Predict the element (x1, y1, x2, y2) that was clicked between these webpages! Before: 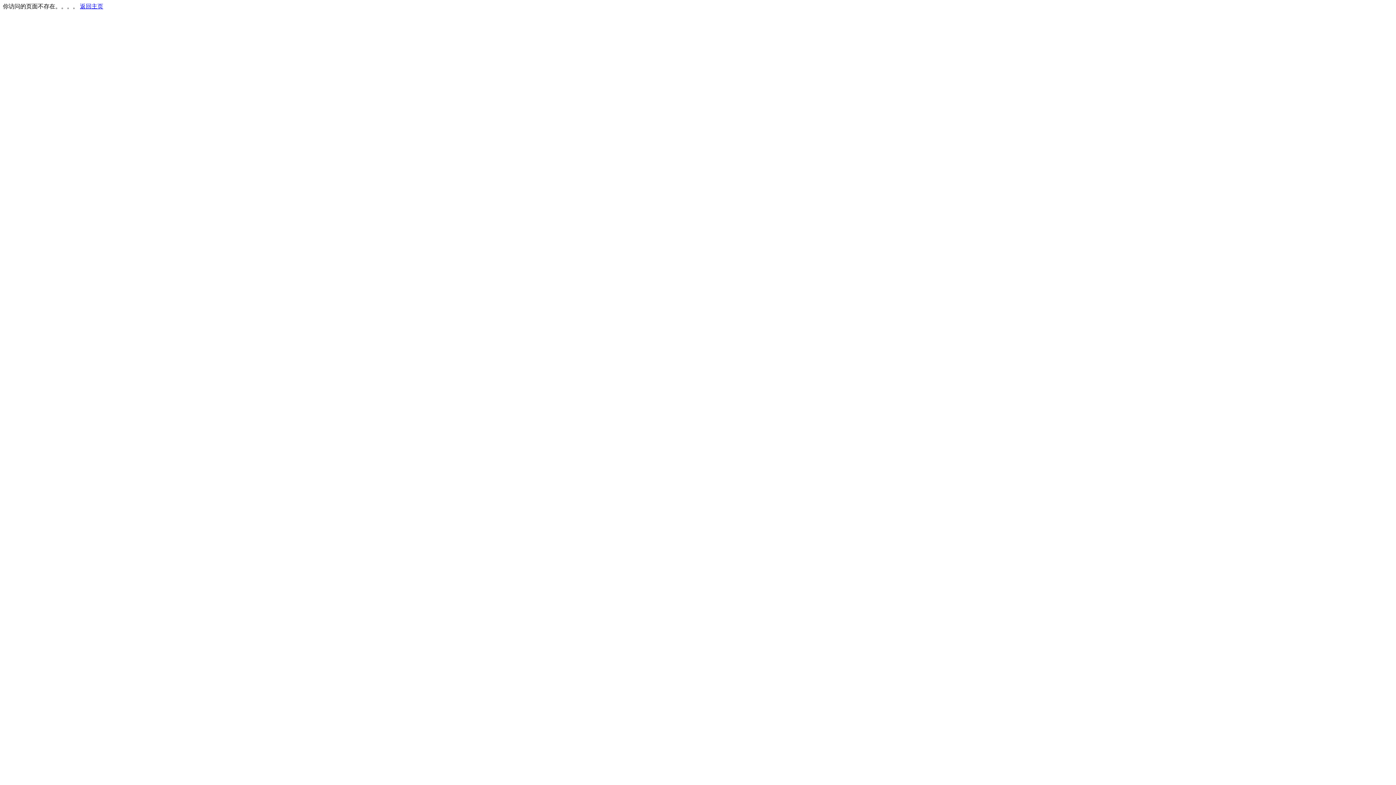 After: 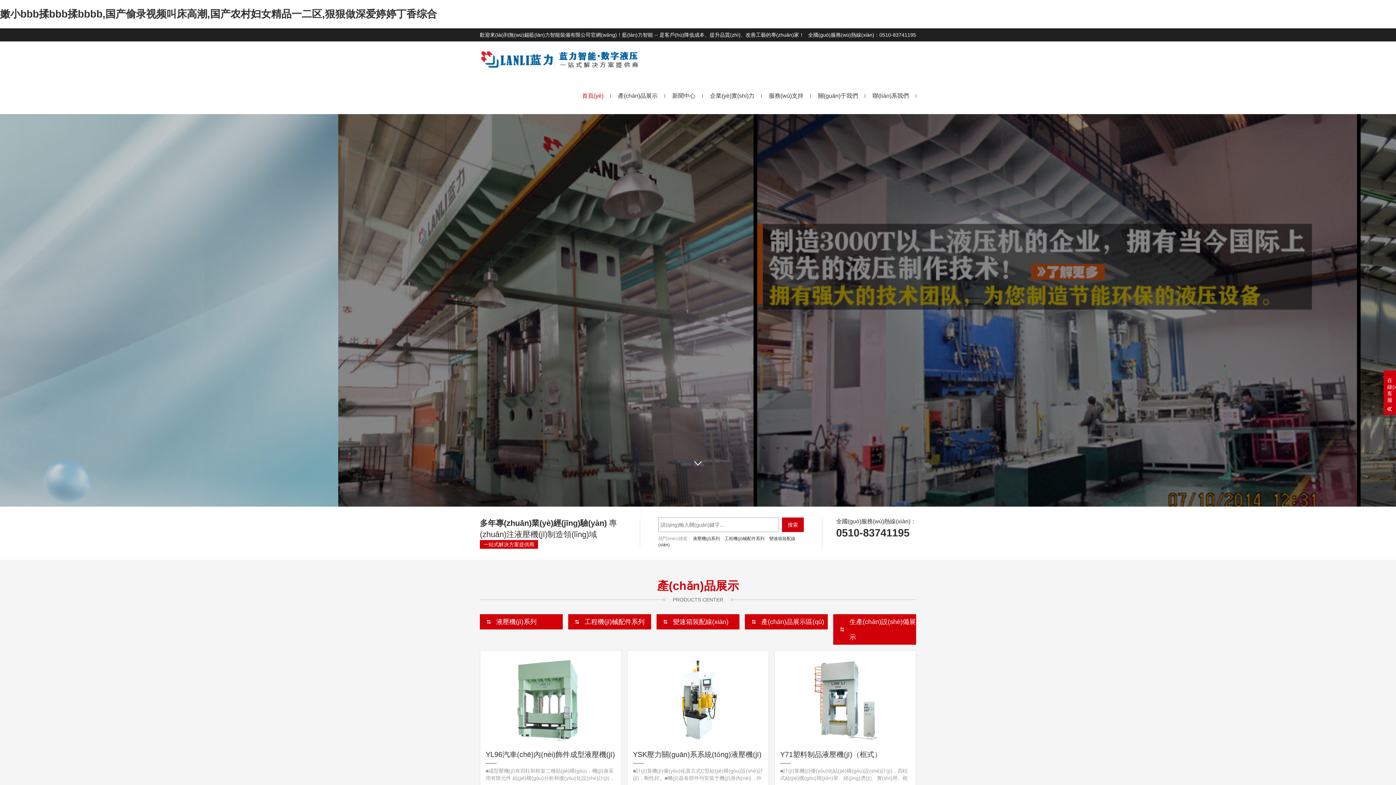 Action: label: 返回主页 bbox: (80, 3, 103, 9)